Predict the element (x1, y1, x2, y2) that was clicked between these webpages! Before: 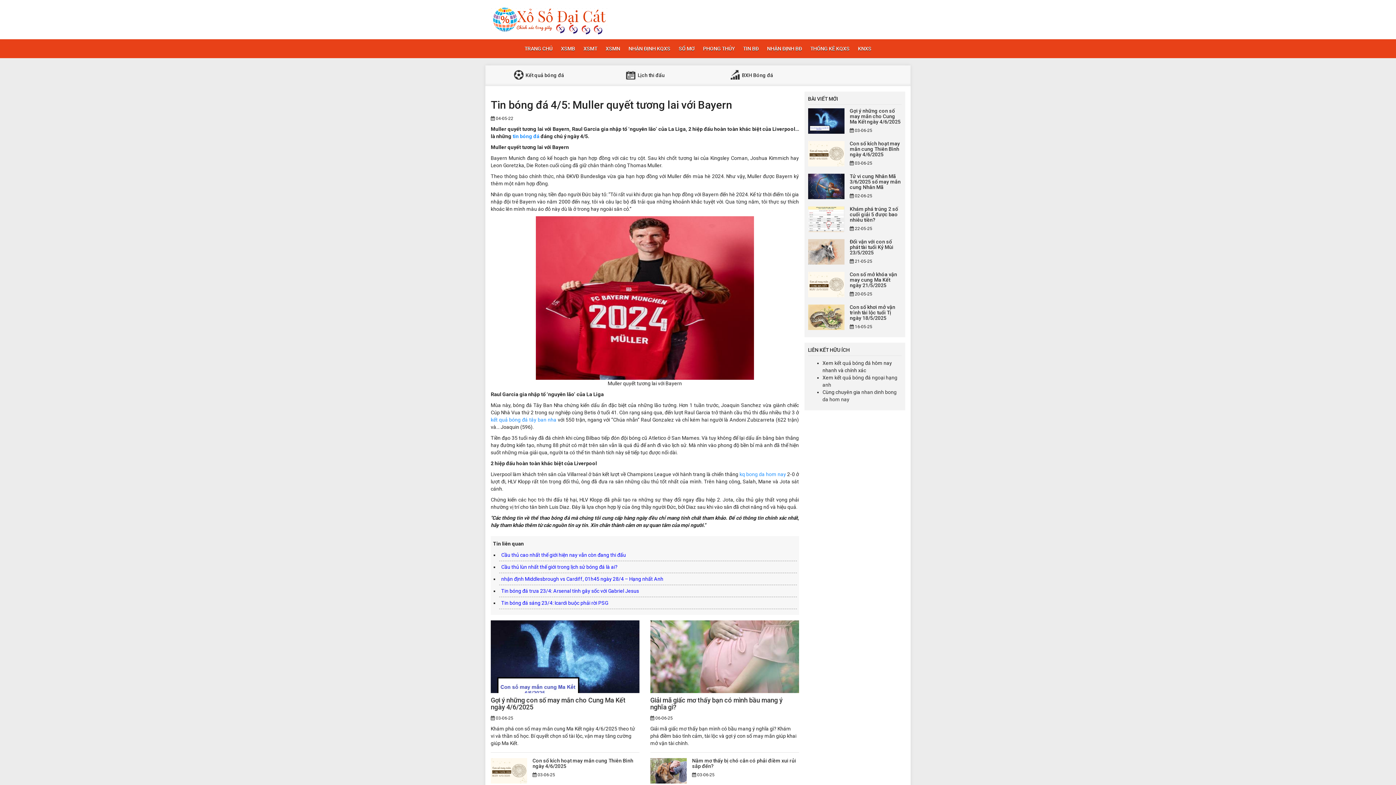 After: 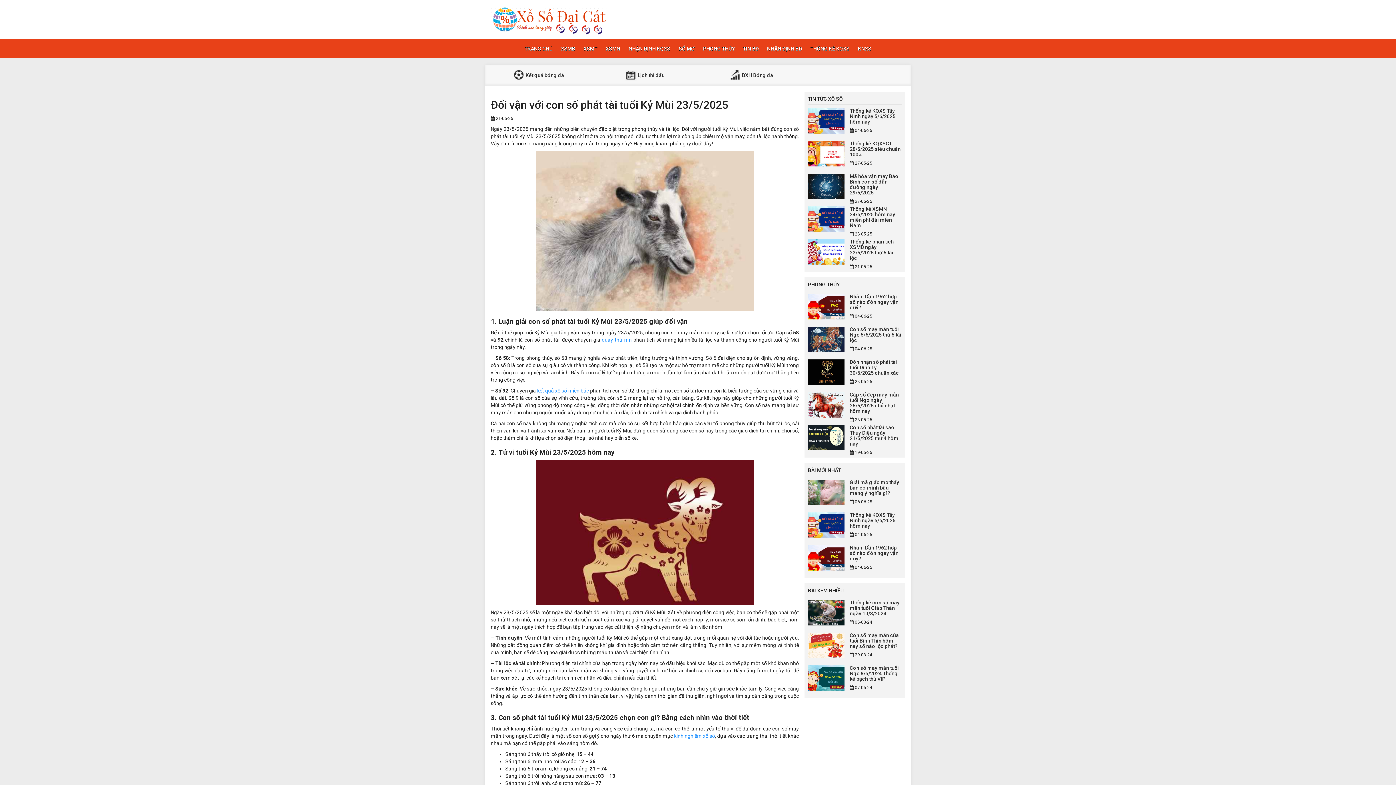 Action: bbox: (850, 238, 893, 255) label: Đổi vận với con số phát tài tuổi Kỷ Mùi 23/5/2025